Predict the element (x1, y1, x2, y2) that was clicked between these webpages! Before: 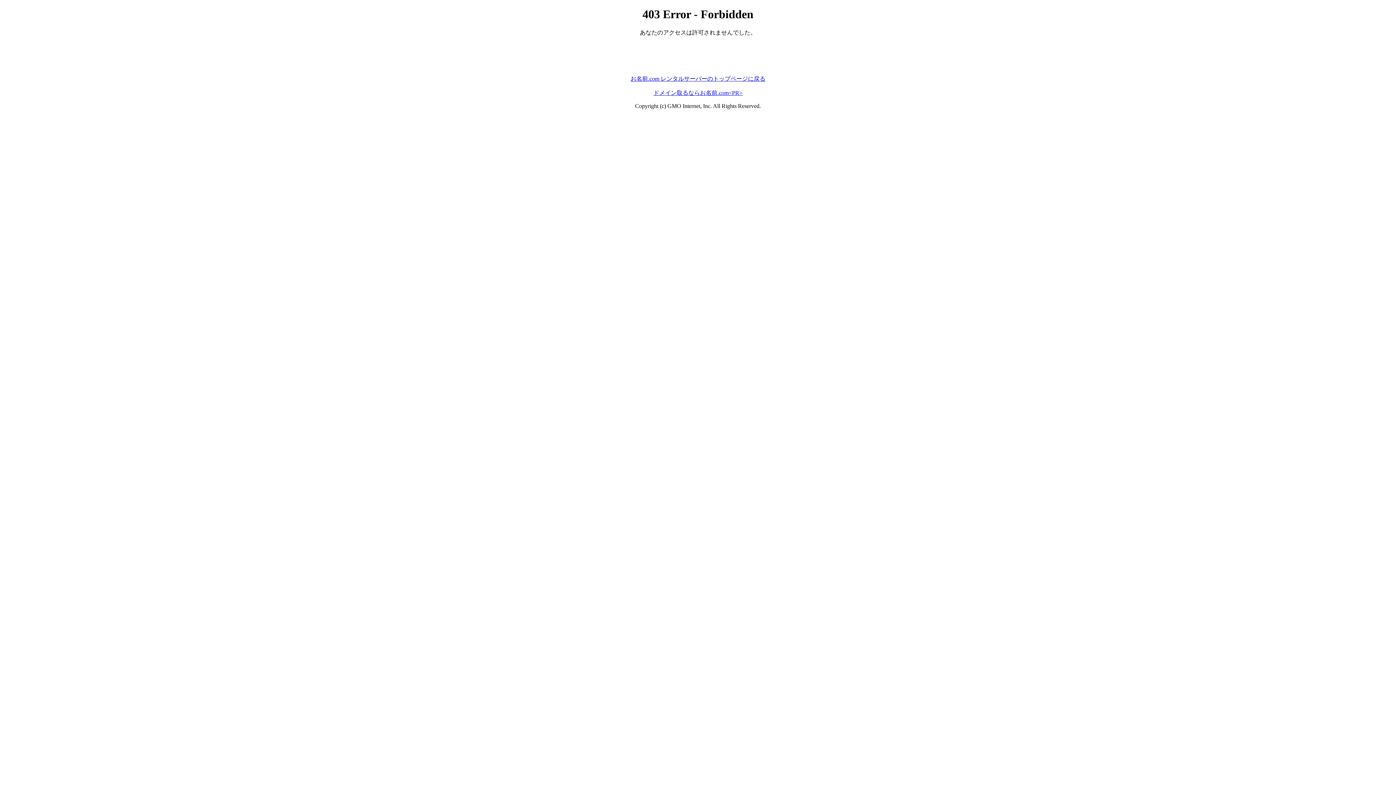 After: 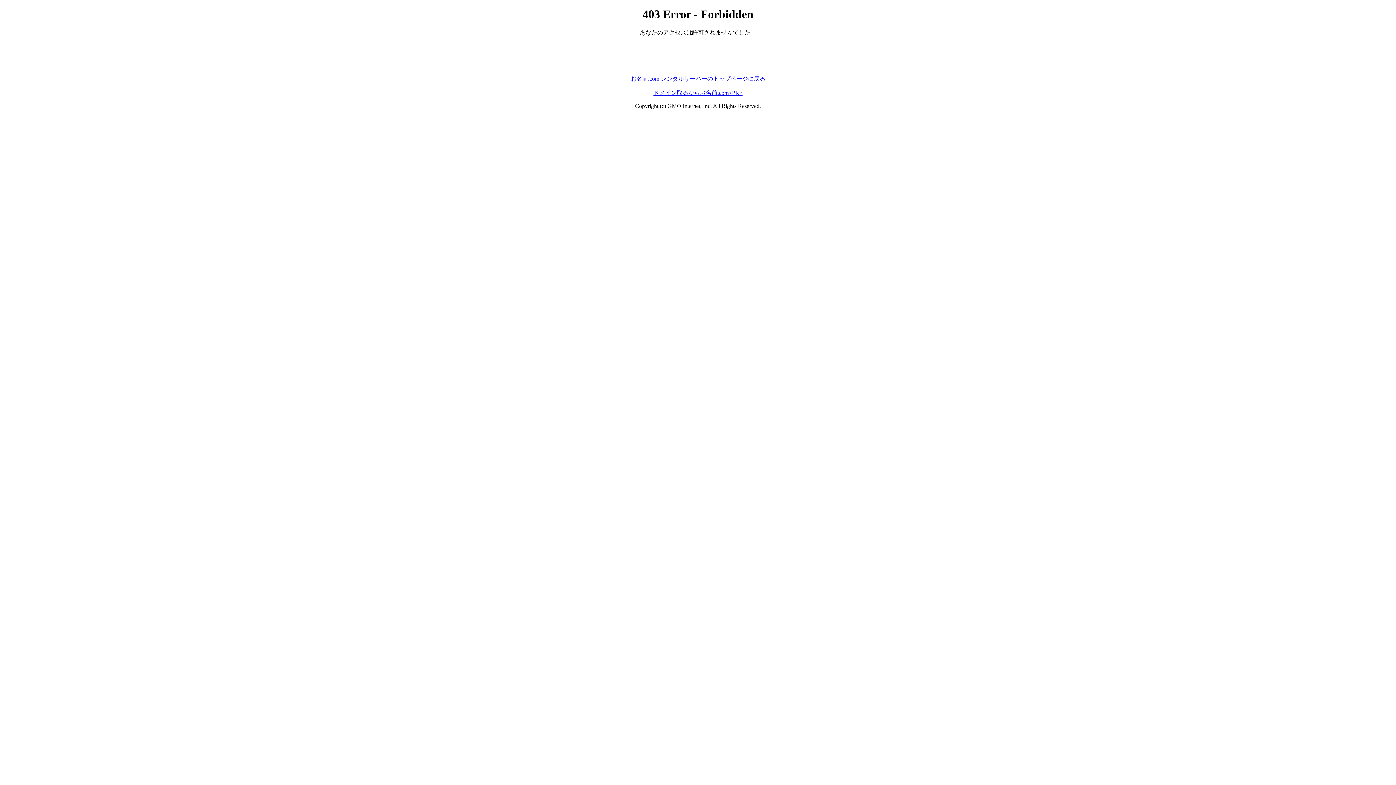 Action: bbox: (653, 89, 742, 95) label: ドメイン取るならお名前.com<PR>